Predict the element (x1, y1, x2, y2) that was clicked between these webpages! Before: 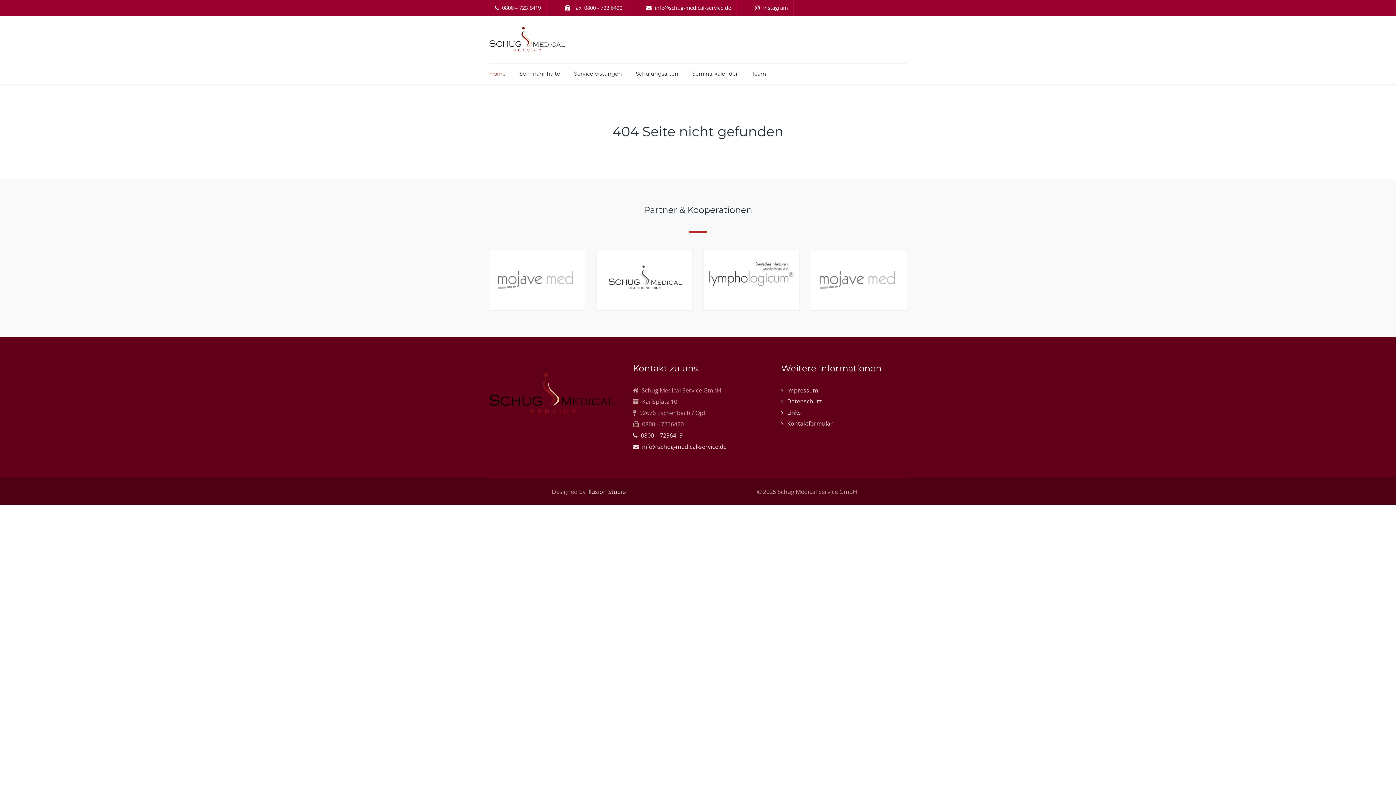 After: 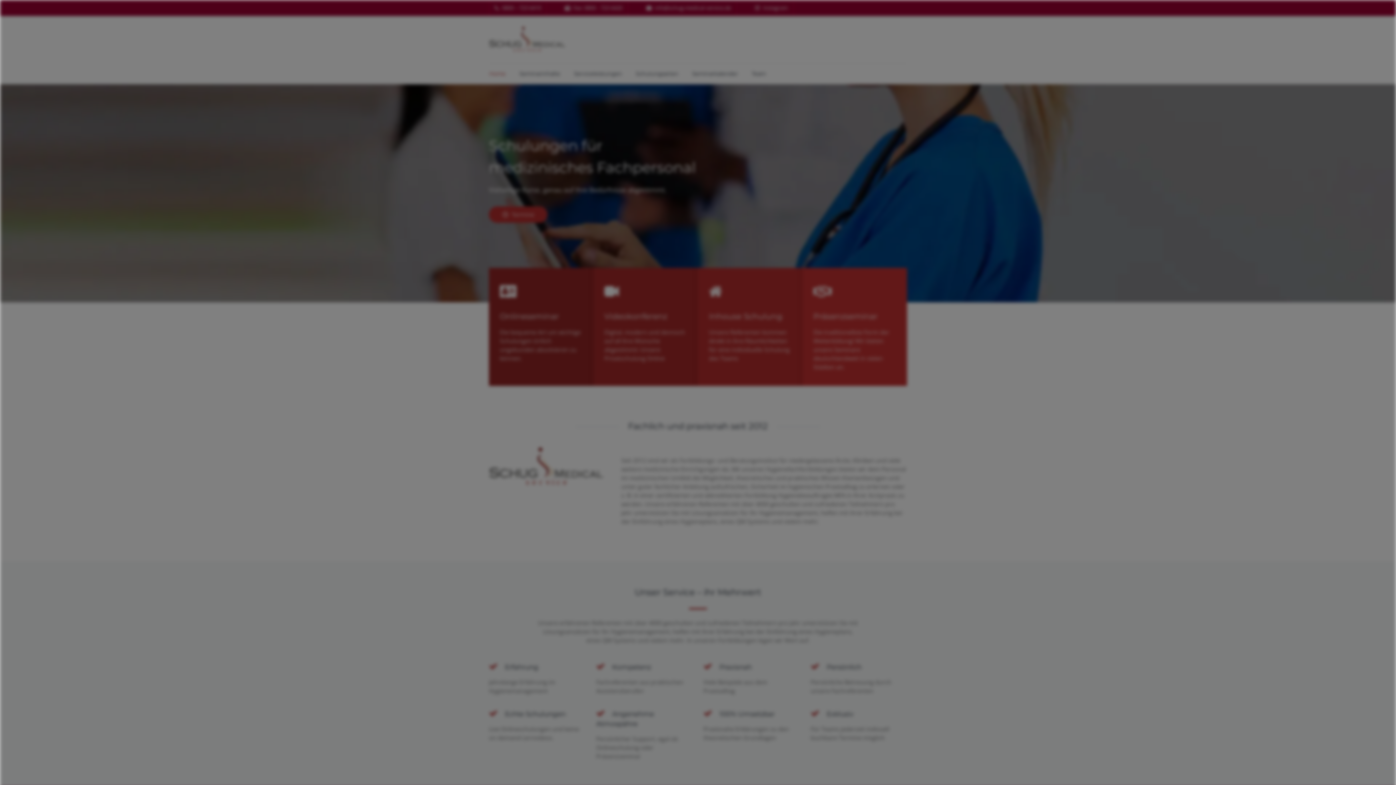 Action: label: Home bbox: (483, 63, 512, 84)